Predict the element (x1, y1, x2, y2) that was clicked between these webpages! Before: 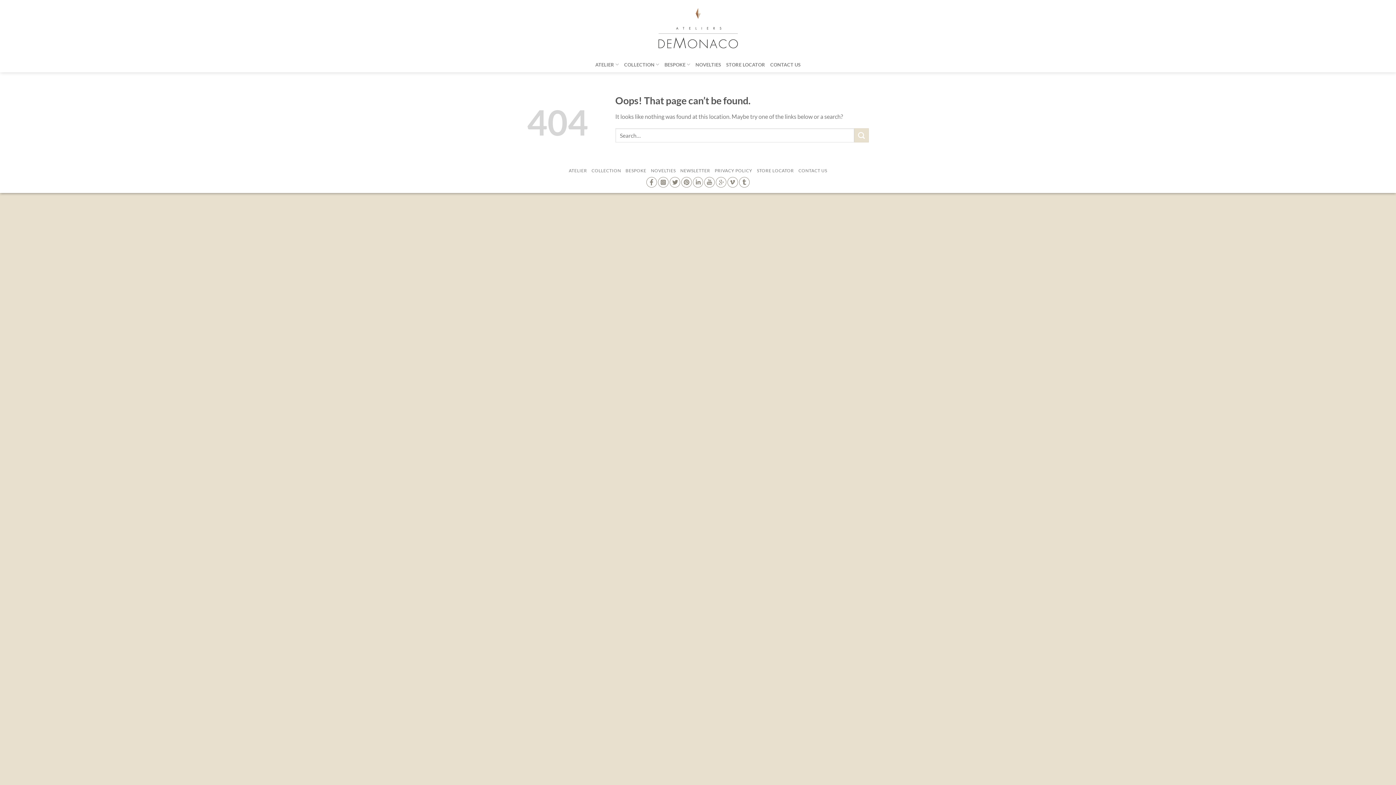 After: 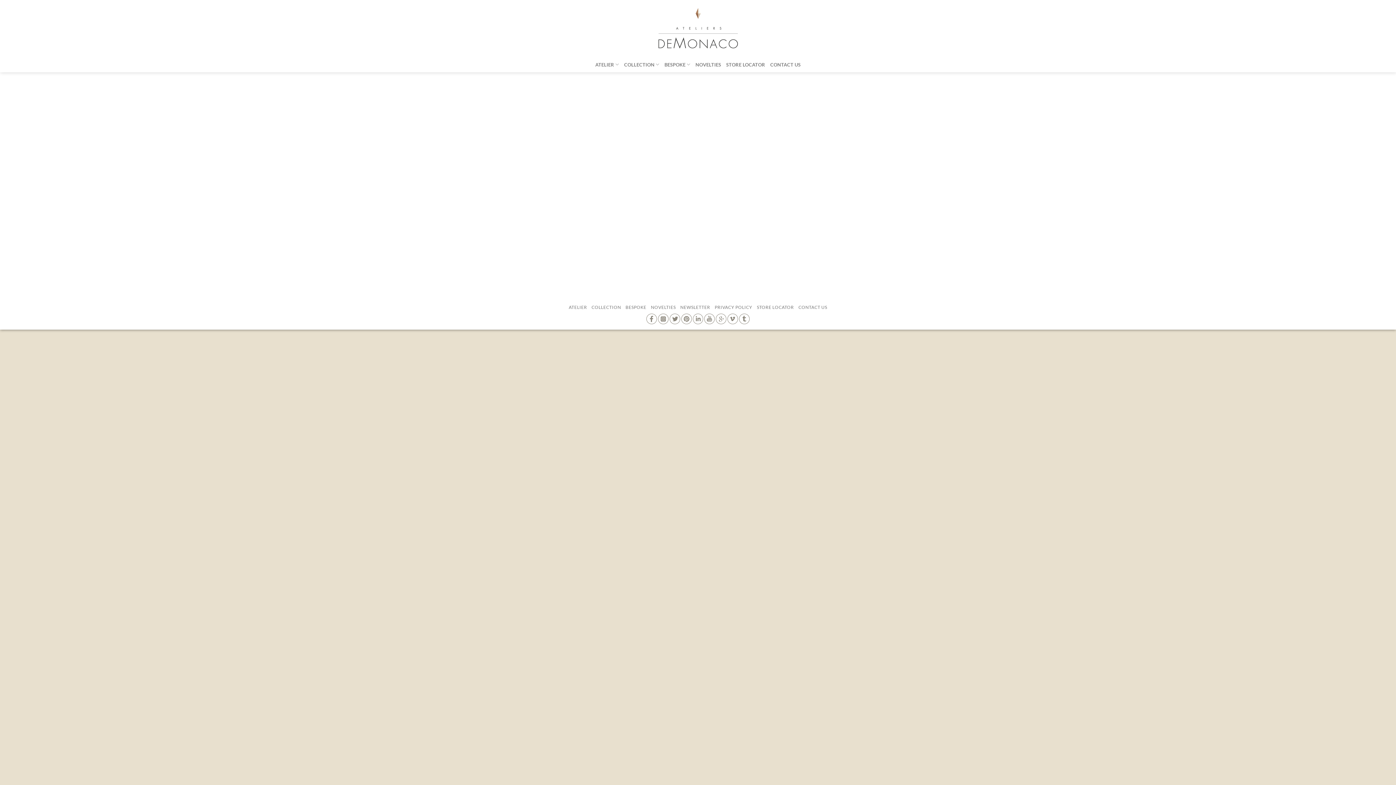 Action: bbox: (652, 4, 743, 51)